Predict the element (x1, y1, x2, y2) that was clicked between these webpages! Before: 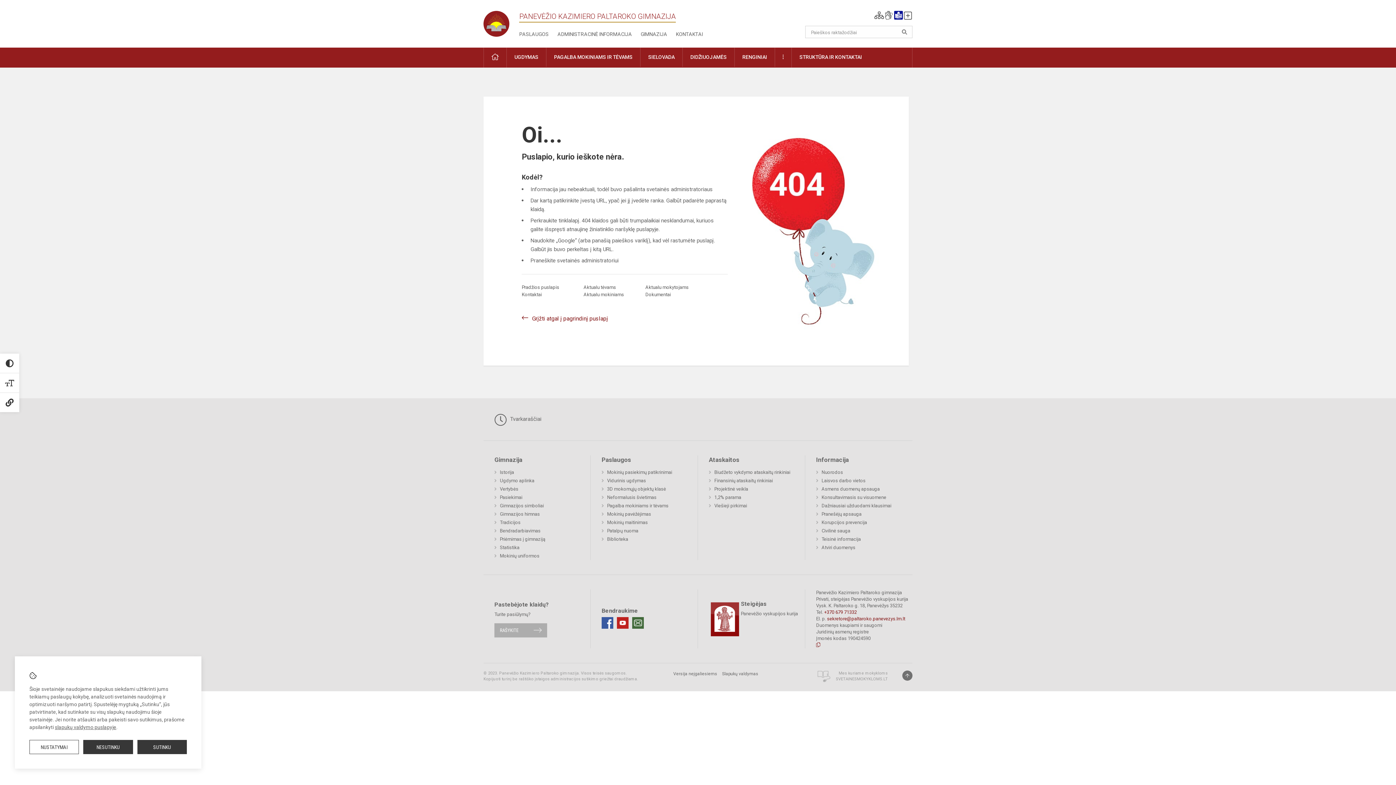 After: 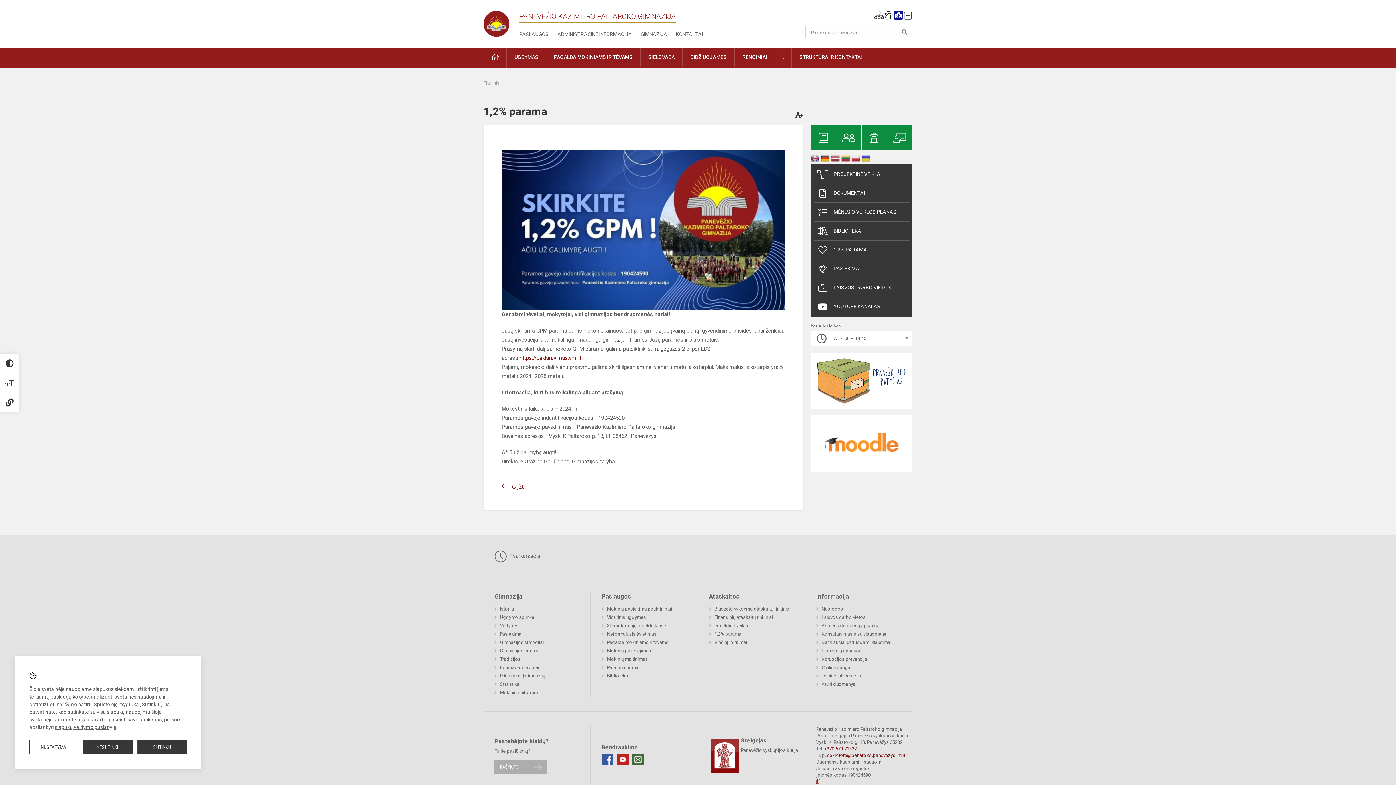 Action: label: 1,2% parama bbox: (709, 493, 741, 501)